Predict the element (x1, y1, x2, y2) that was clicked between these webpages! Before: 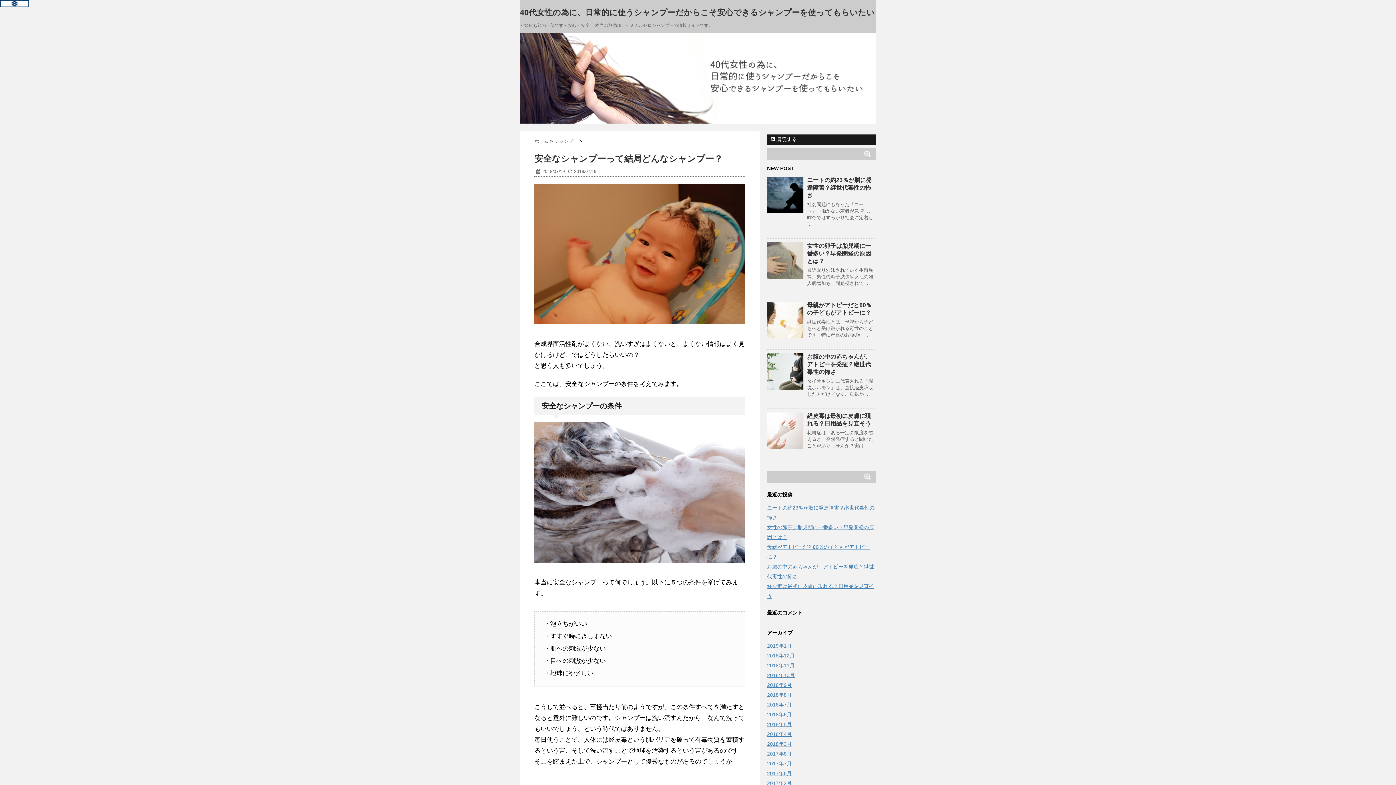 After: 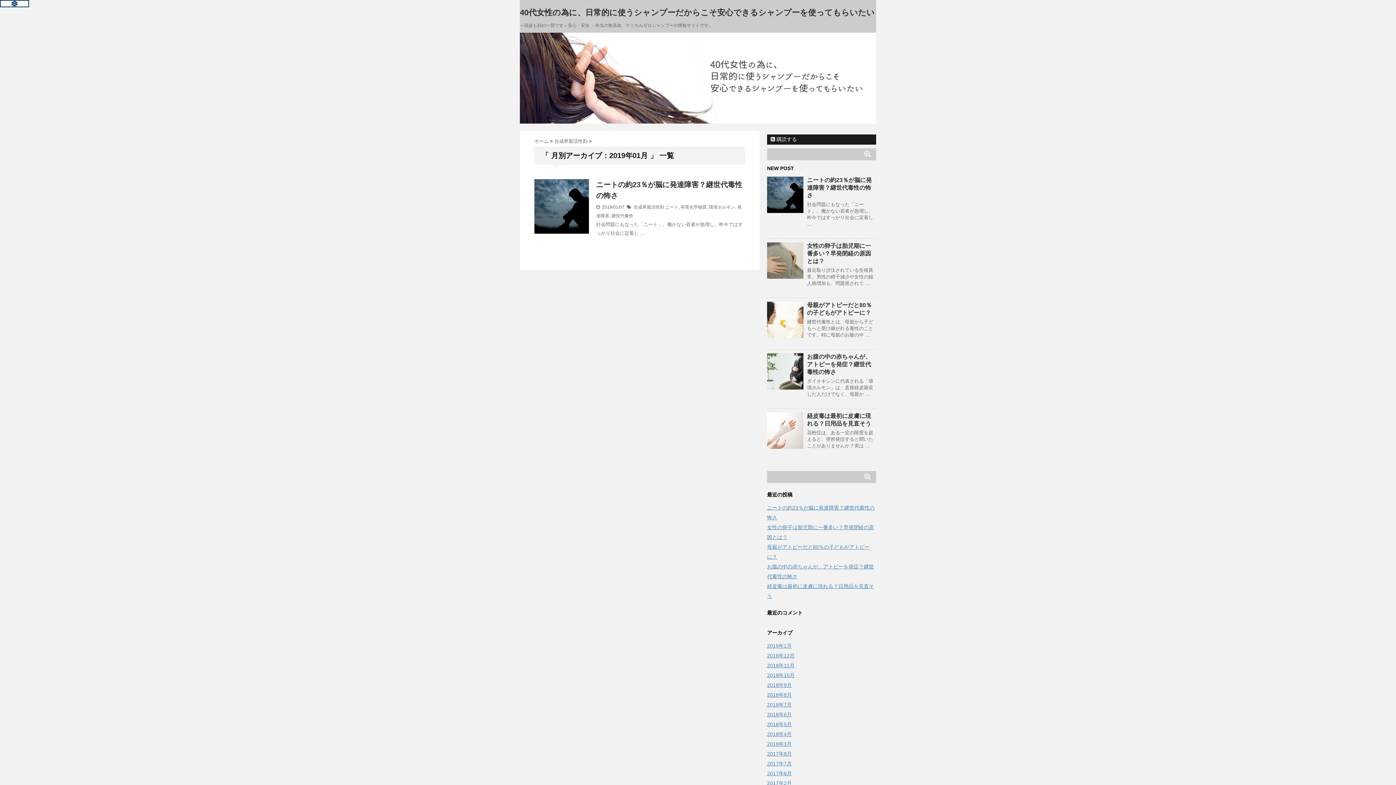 Action: label: 2019年1月 bbox: (767, 643, 792, 649)